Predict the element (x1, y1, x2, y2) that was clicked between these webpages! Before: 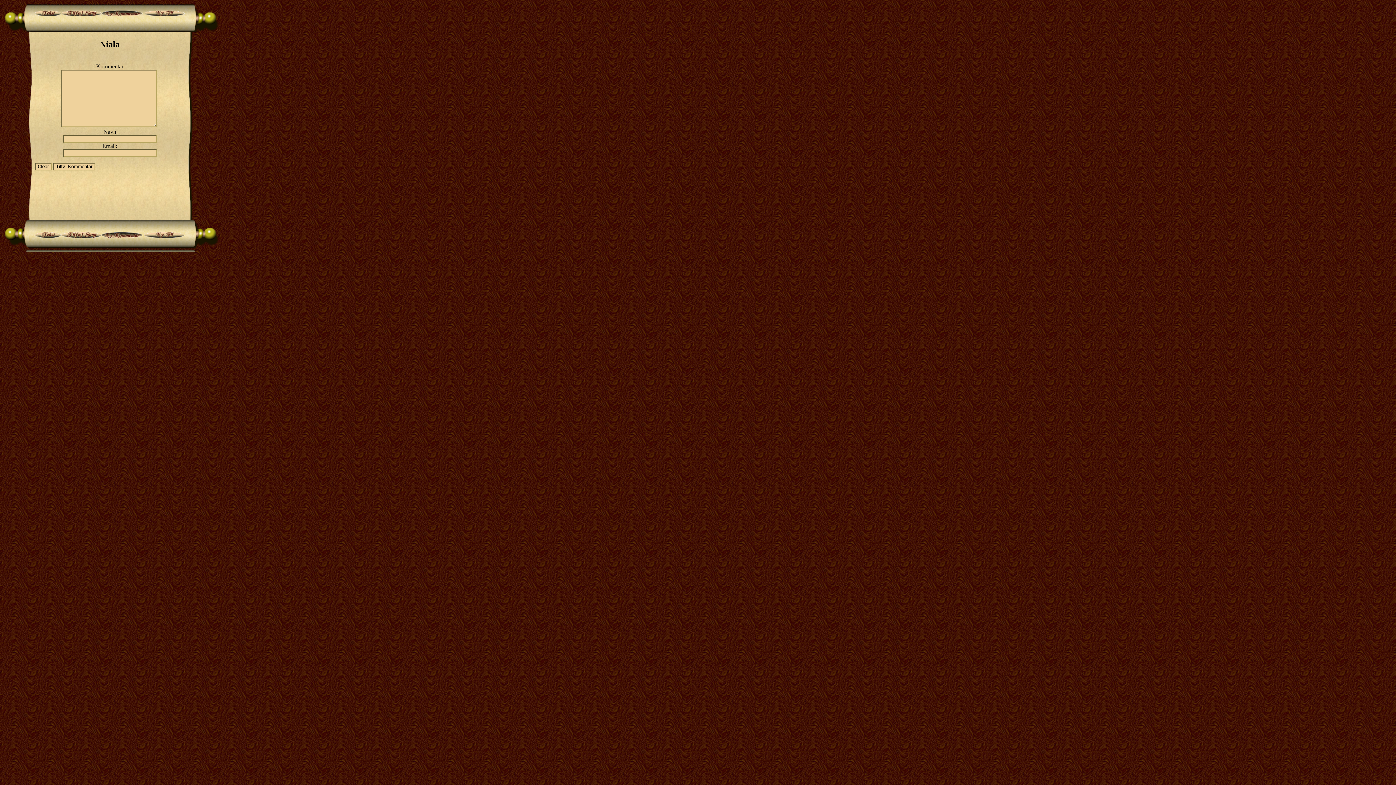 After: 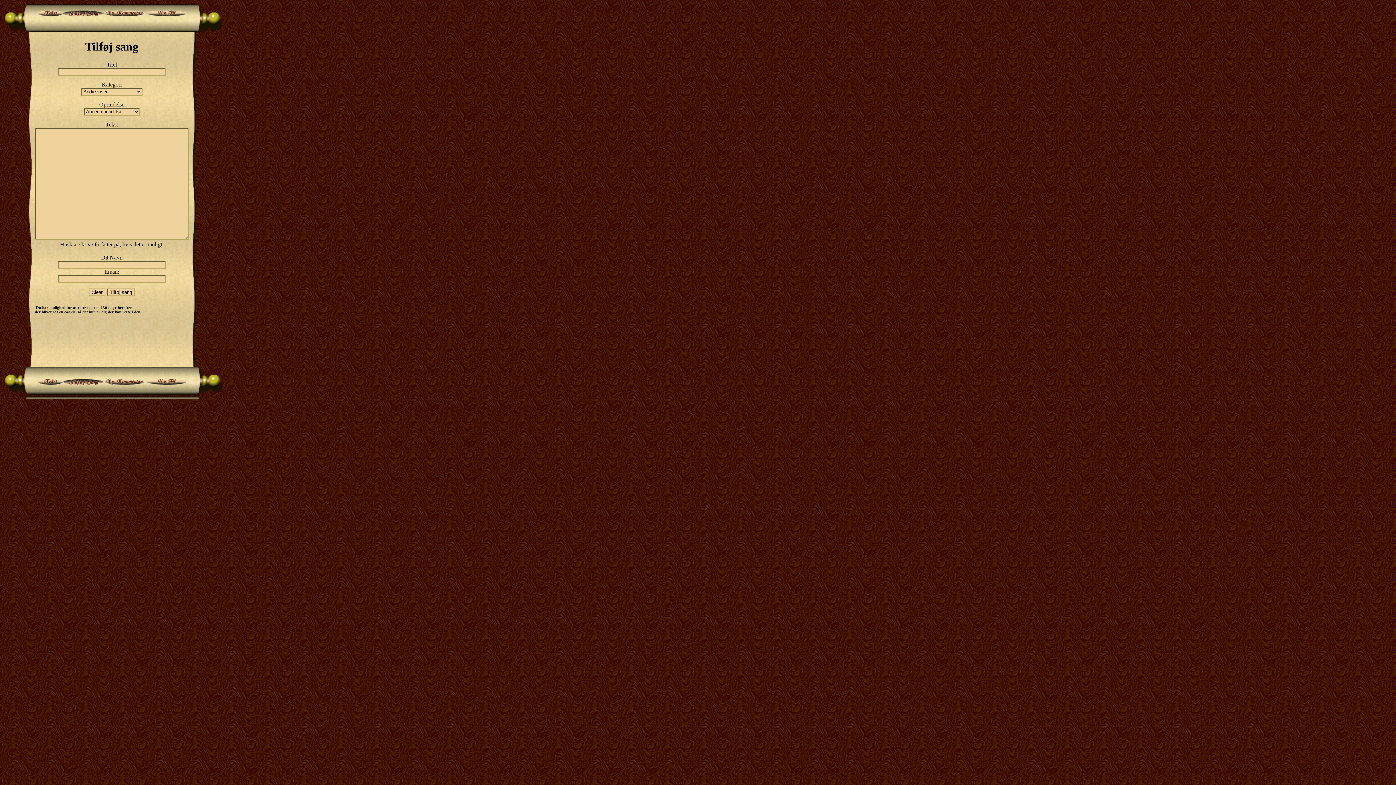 Action: bbox: (61, 11, 101, 17)